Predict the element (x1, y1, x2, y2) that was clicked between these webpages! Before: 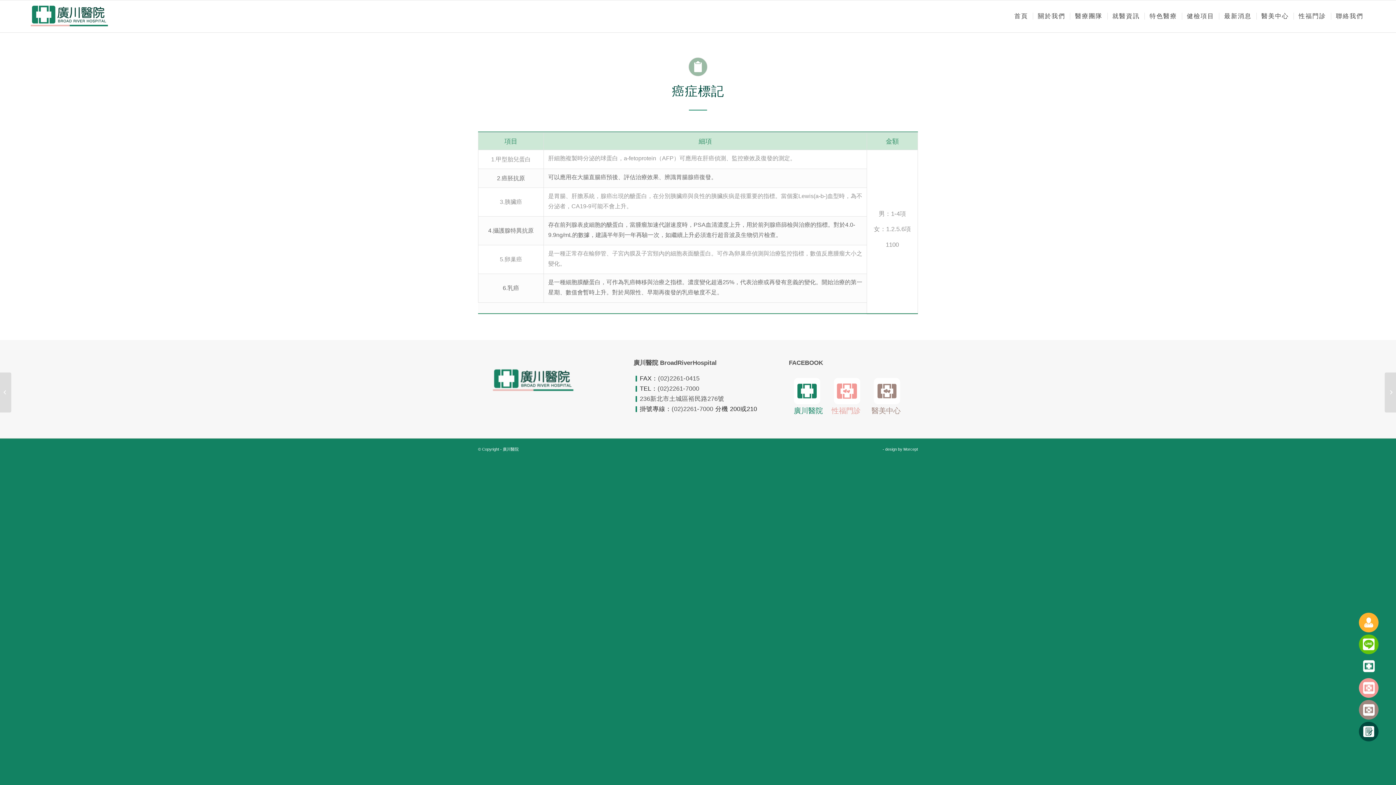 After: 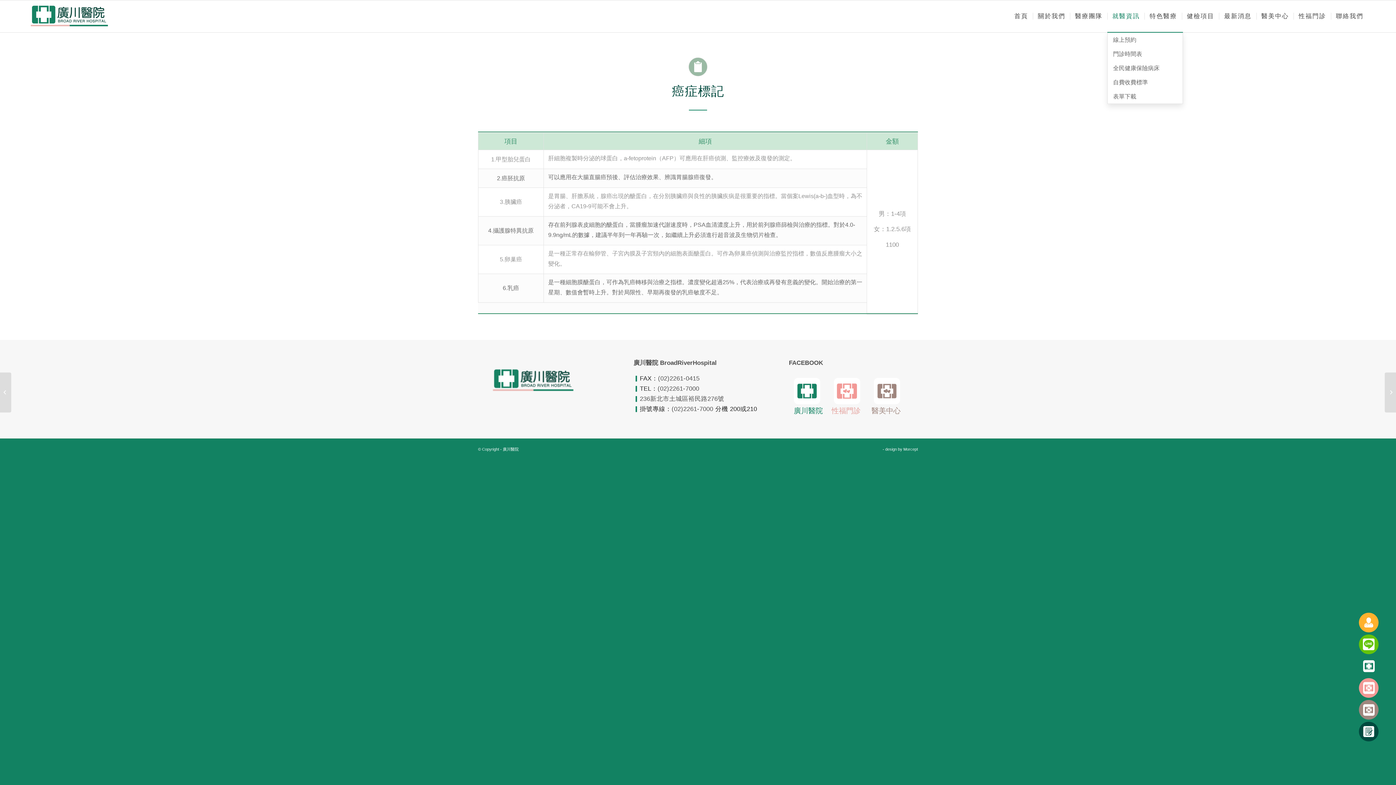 Action: bbox: (1107, 0, 1144, 32) label: 就醫資訊